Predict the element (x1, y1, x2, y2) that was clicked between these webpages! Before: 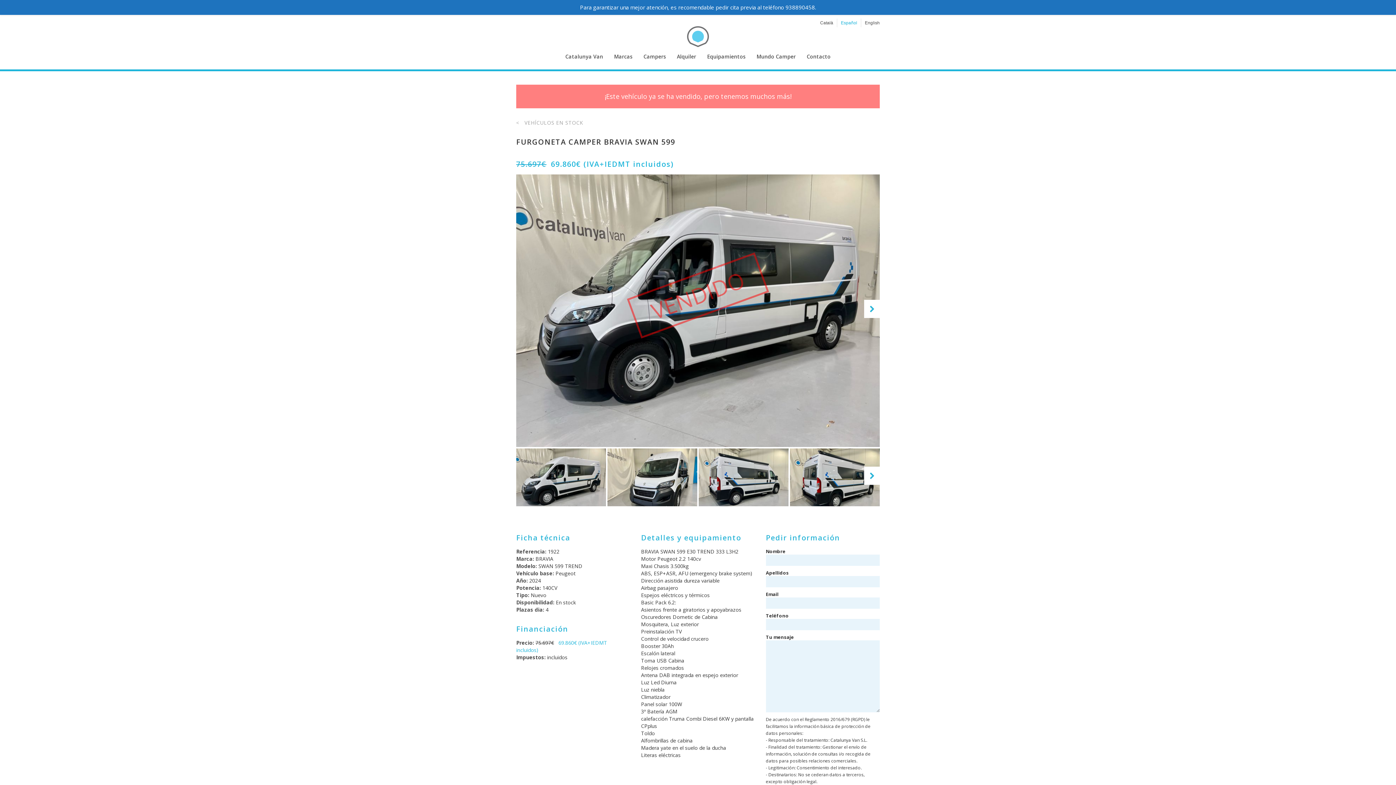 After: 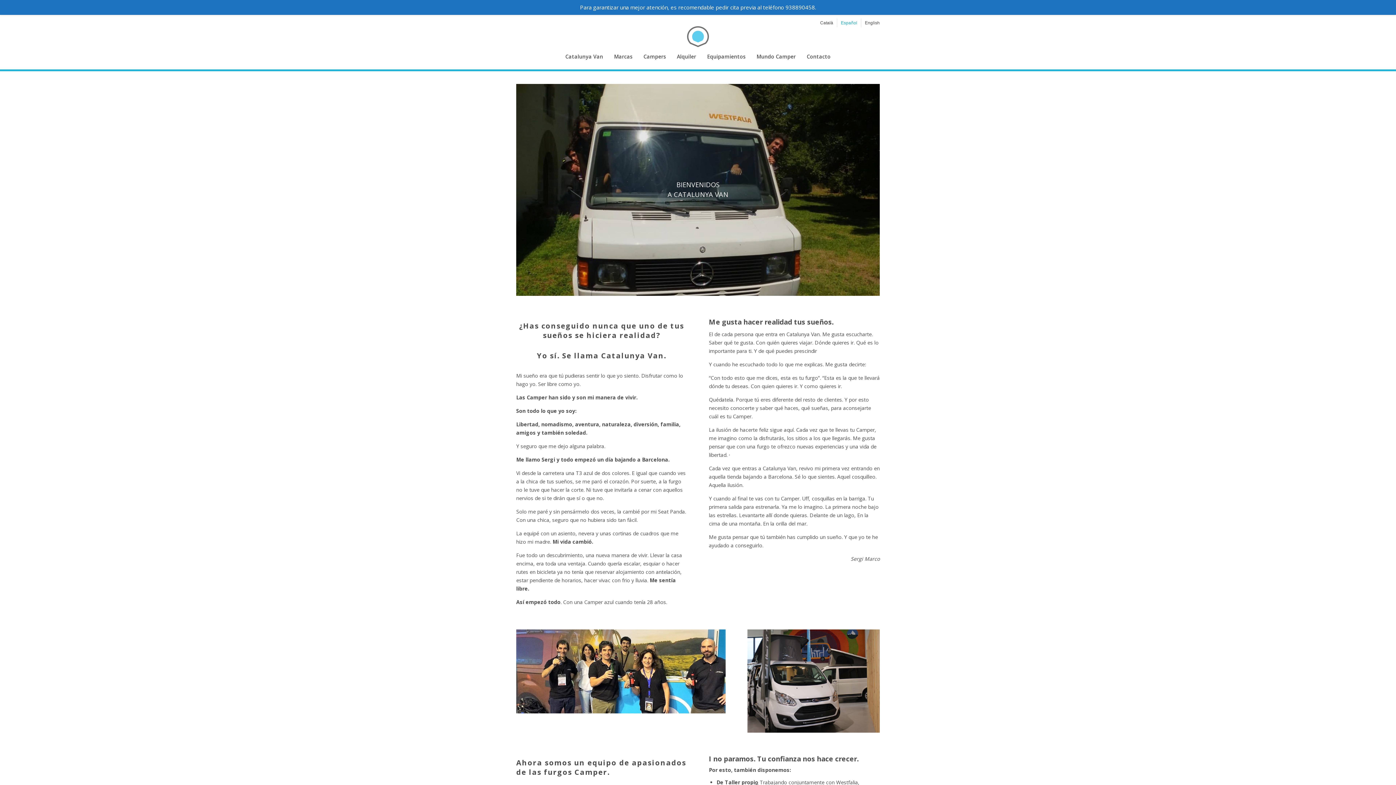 Action: bbox: (565, 47, 603, 65) label: Catalunya Van